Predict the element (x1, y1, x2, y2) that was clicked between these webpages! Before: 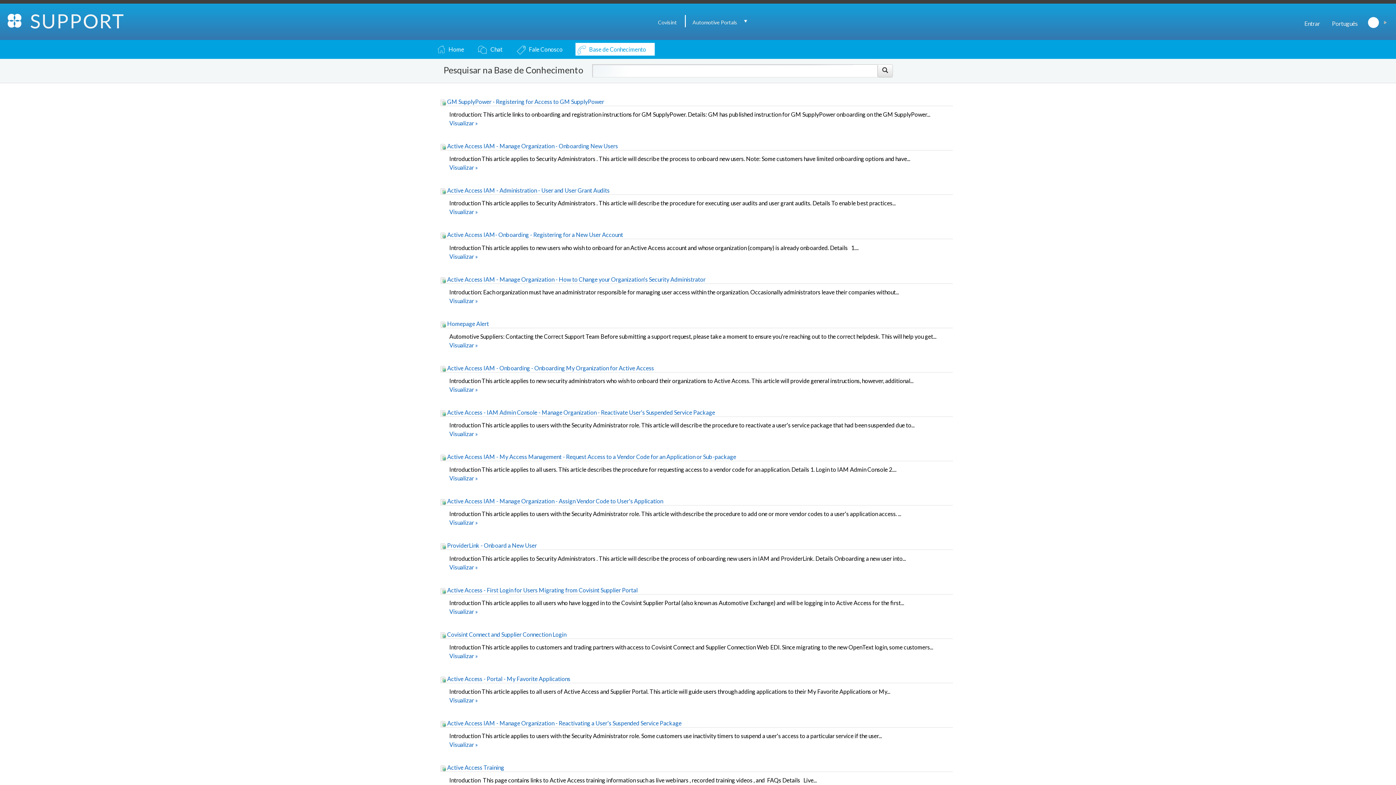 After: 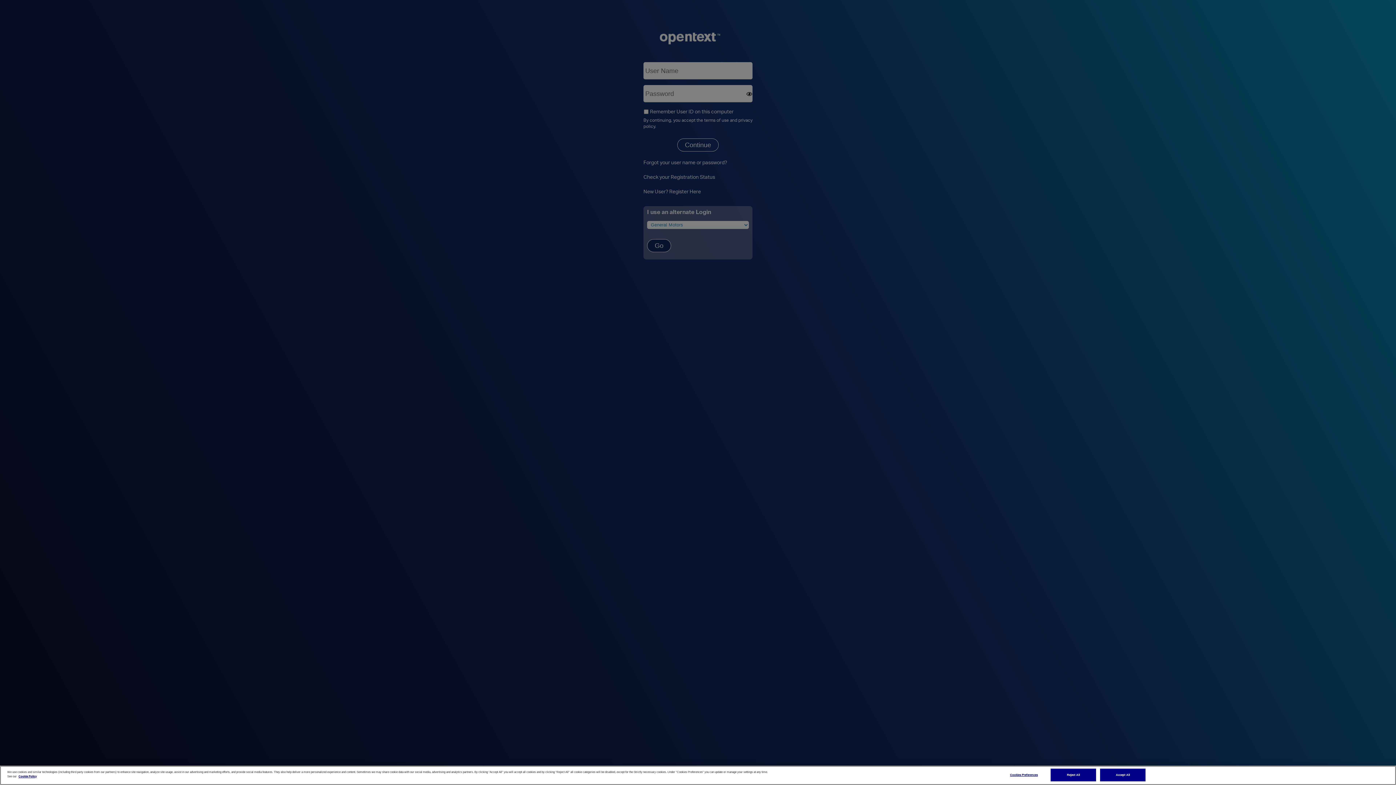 Action: bbox: (652, 14, 682, 30) label: Covisint